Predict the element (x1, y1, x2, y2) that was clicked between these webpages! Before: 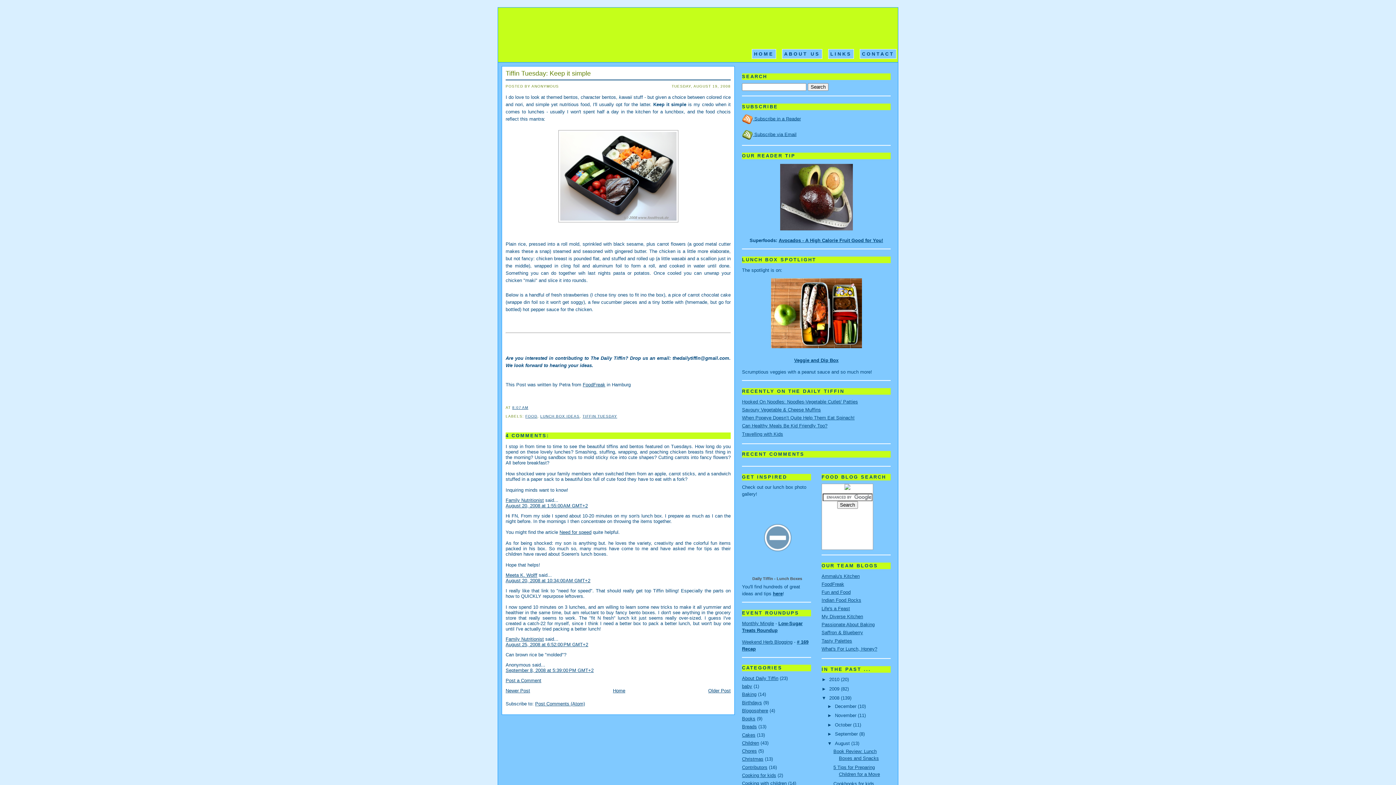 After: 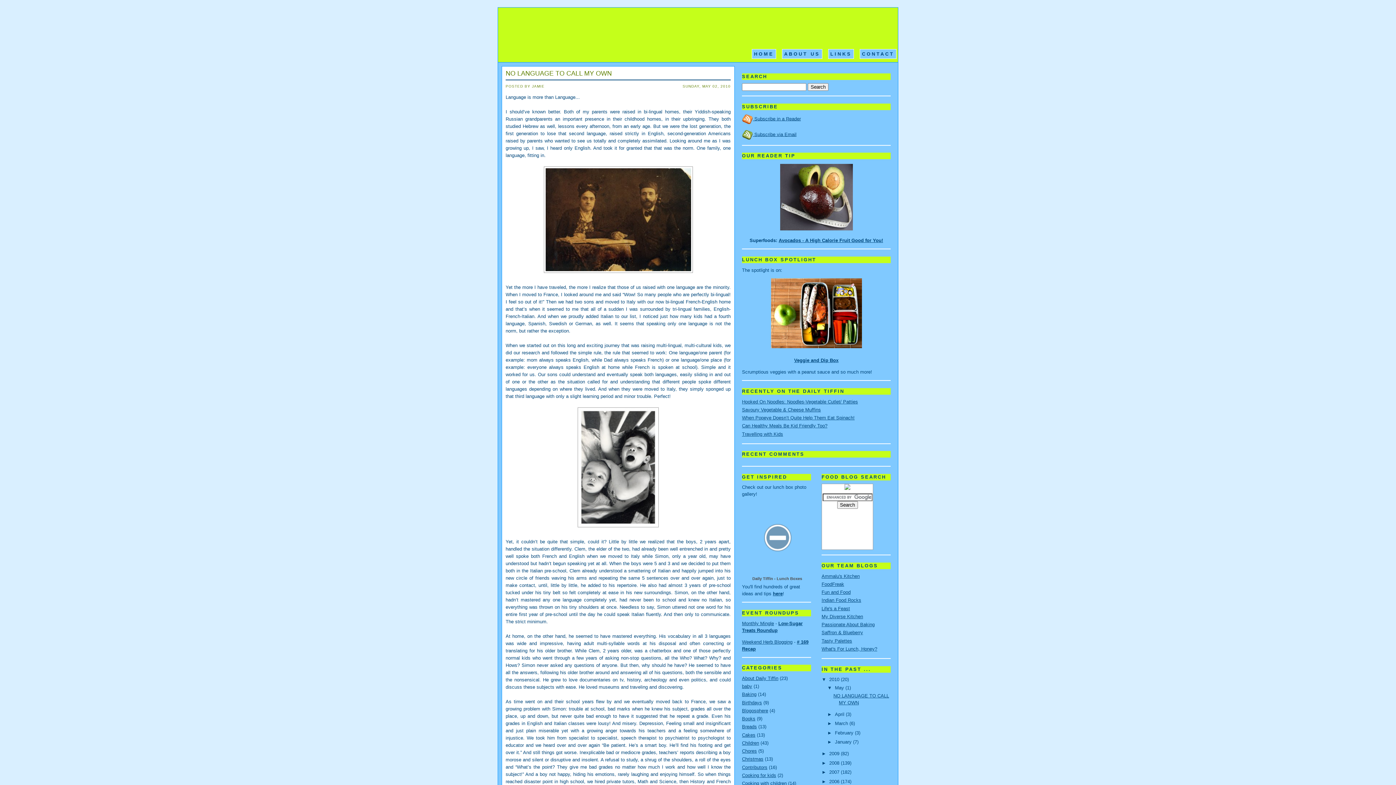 Action: label: 2010  bbox: (829, 677, 841, 682)